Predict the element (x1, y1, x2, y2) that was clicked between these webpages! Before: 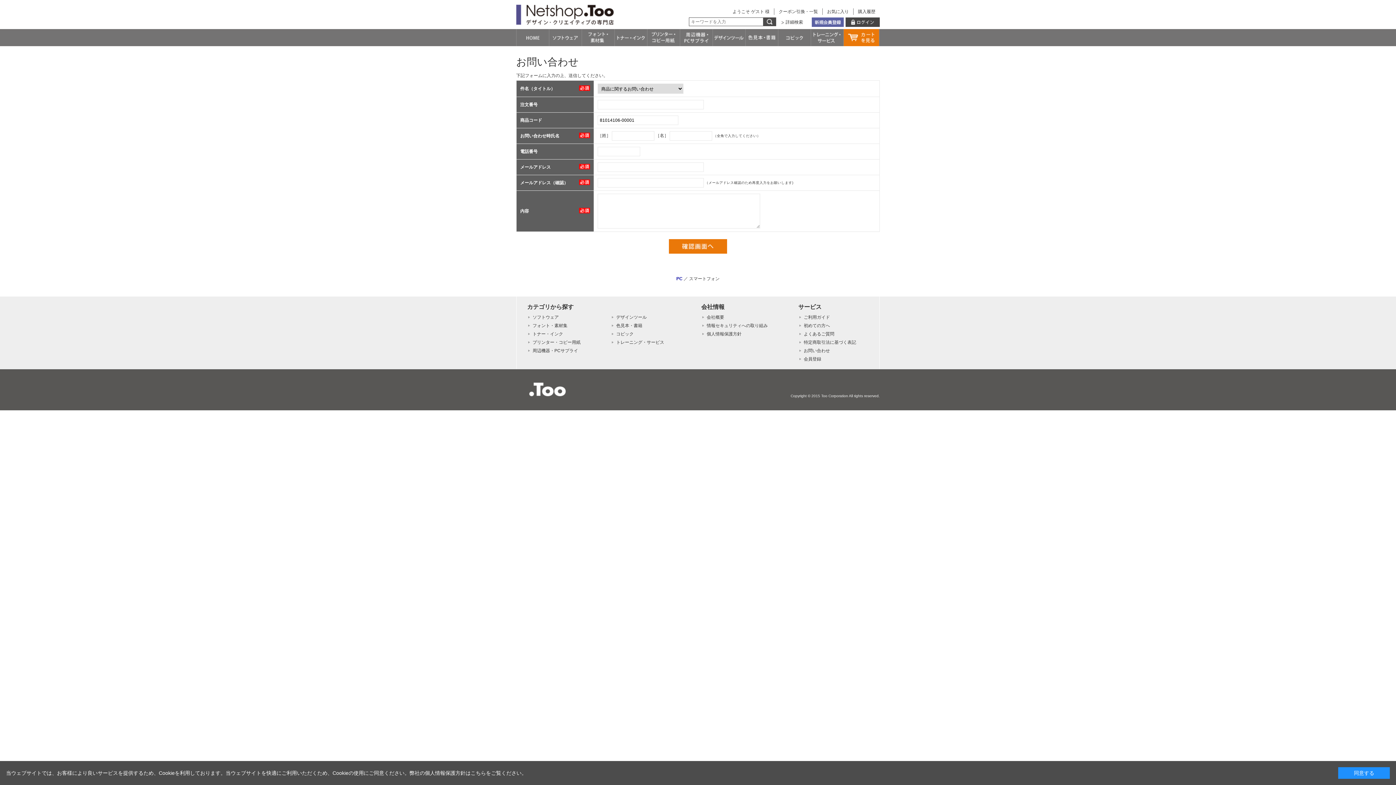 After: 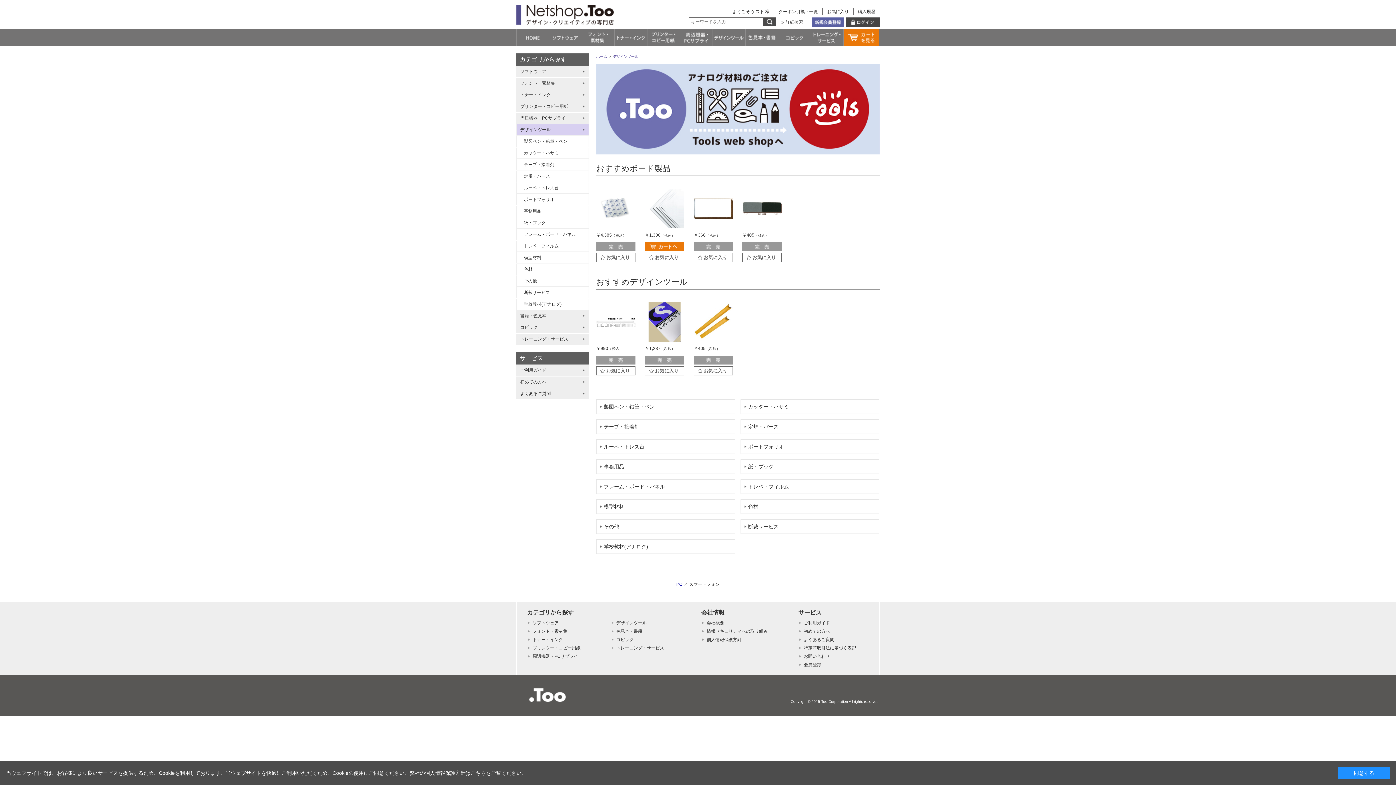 Action: bbox: (712, 29, 745, 46)